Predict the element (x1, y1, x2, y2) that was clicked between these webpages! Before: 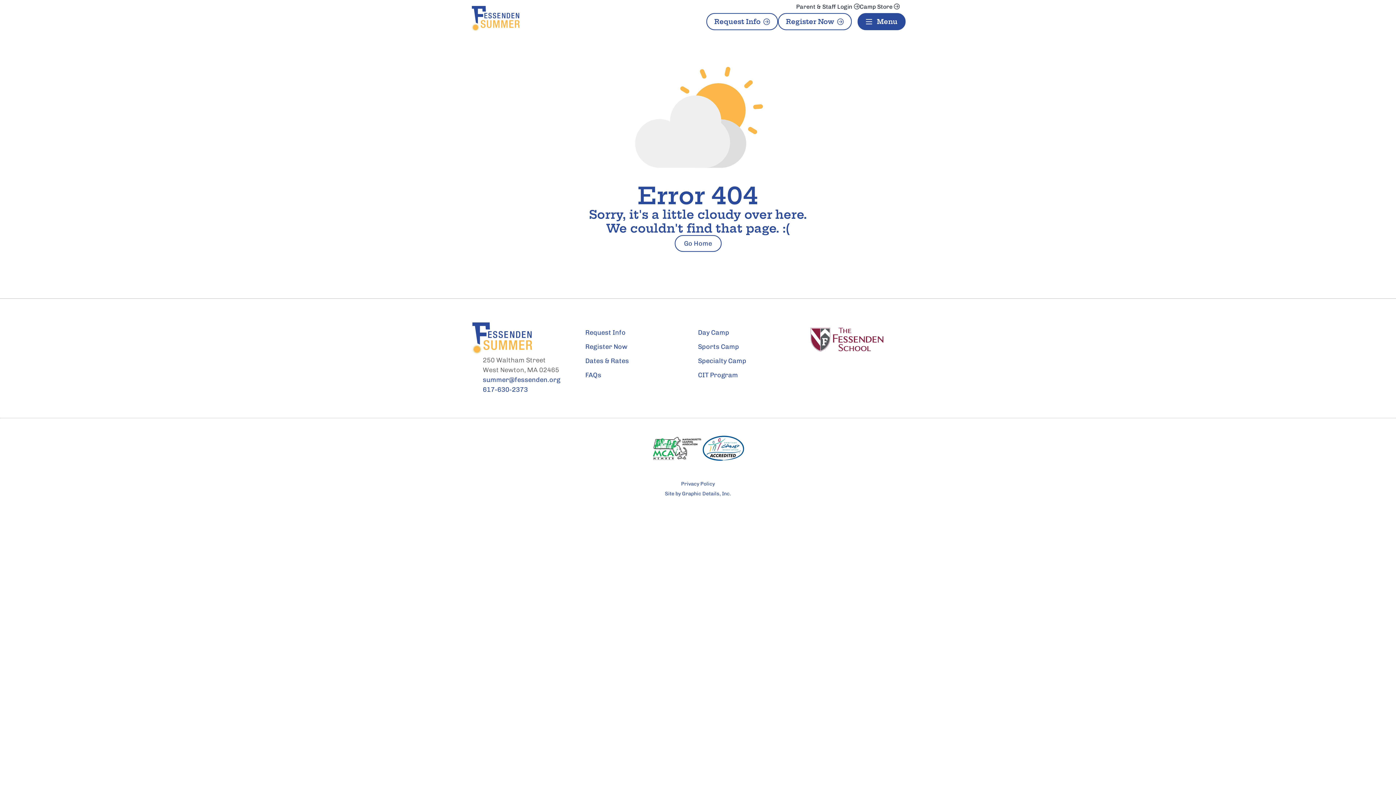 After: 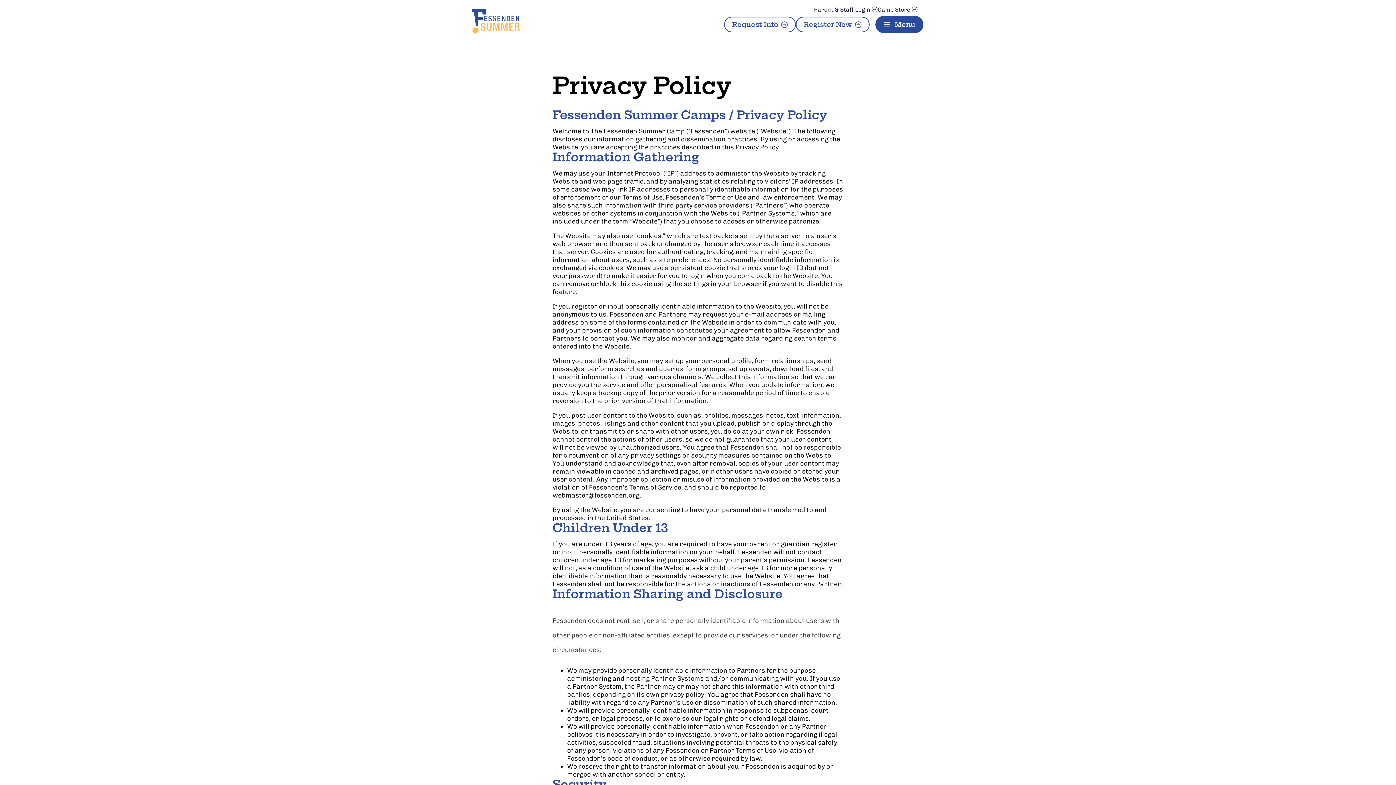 Action: label: Privacy Policy bbox: (681, 481, 715, 487)